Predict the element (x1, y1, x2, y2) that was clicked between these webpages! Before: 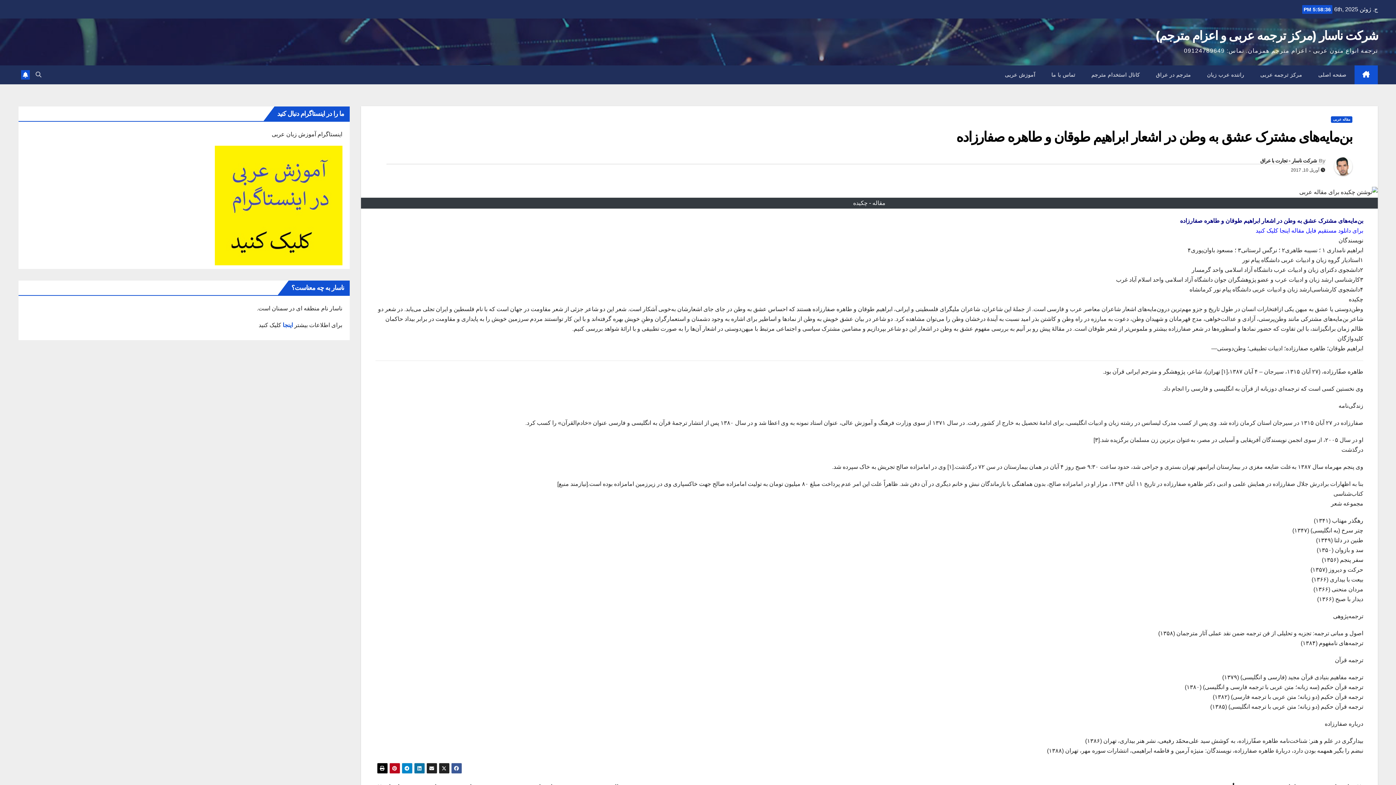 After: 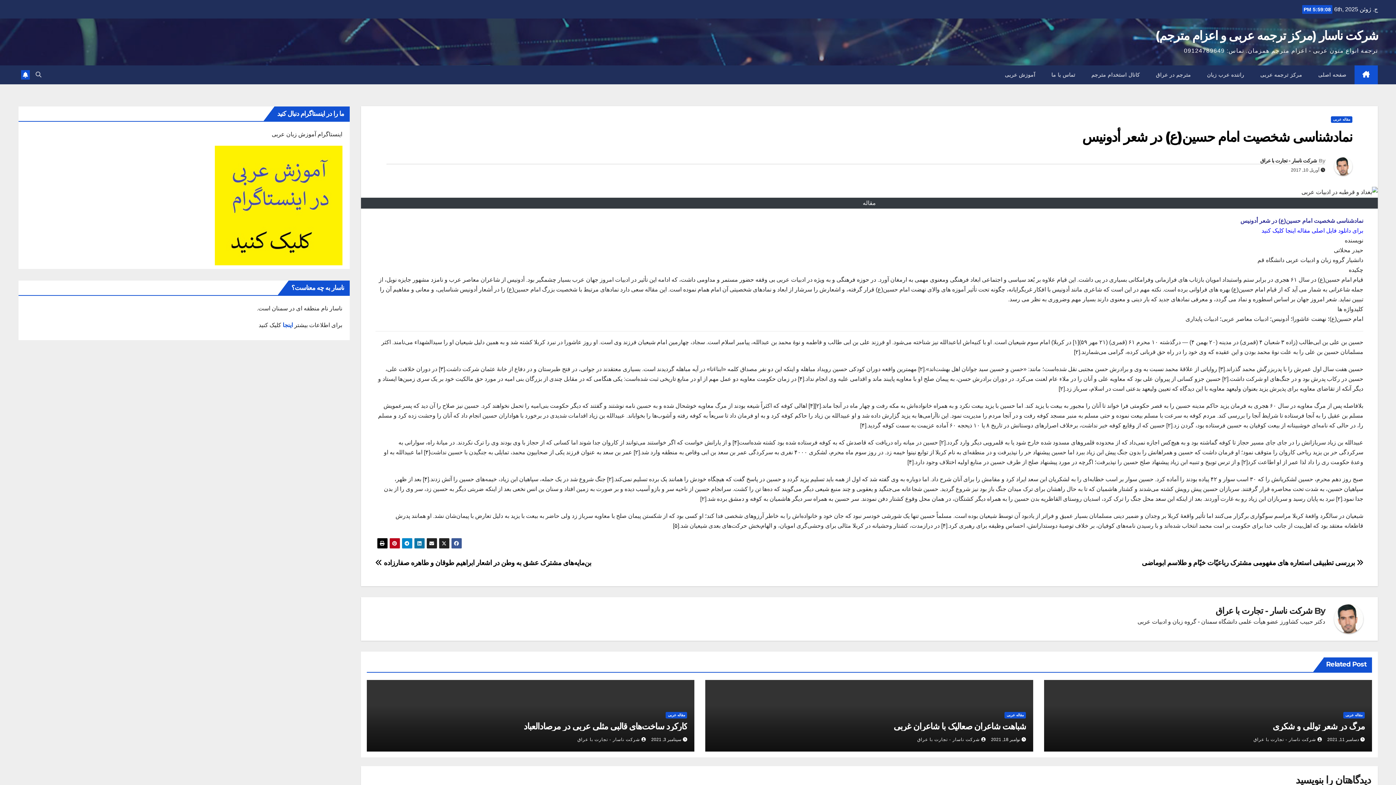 Action: bbox: (1180, 217, 1363, 224) label: بن‌مایه‌های مشترک عشق به وطن در اشعار ابراهیم طوقان و طاهره صفارزاده